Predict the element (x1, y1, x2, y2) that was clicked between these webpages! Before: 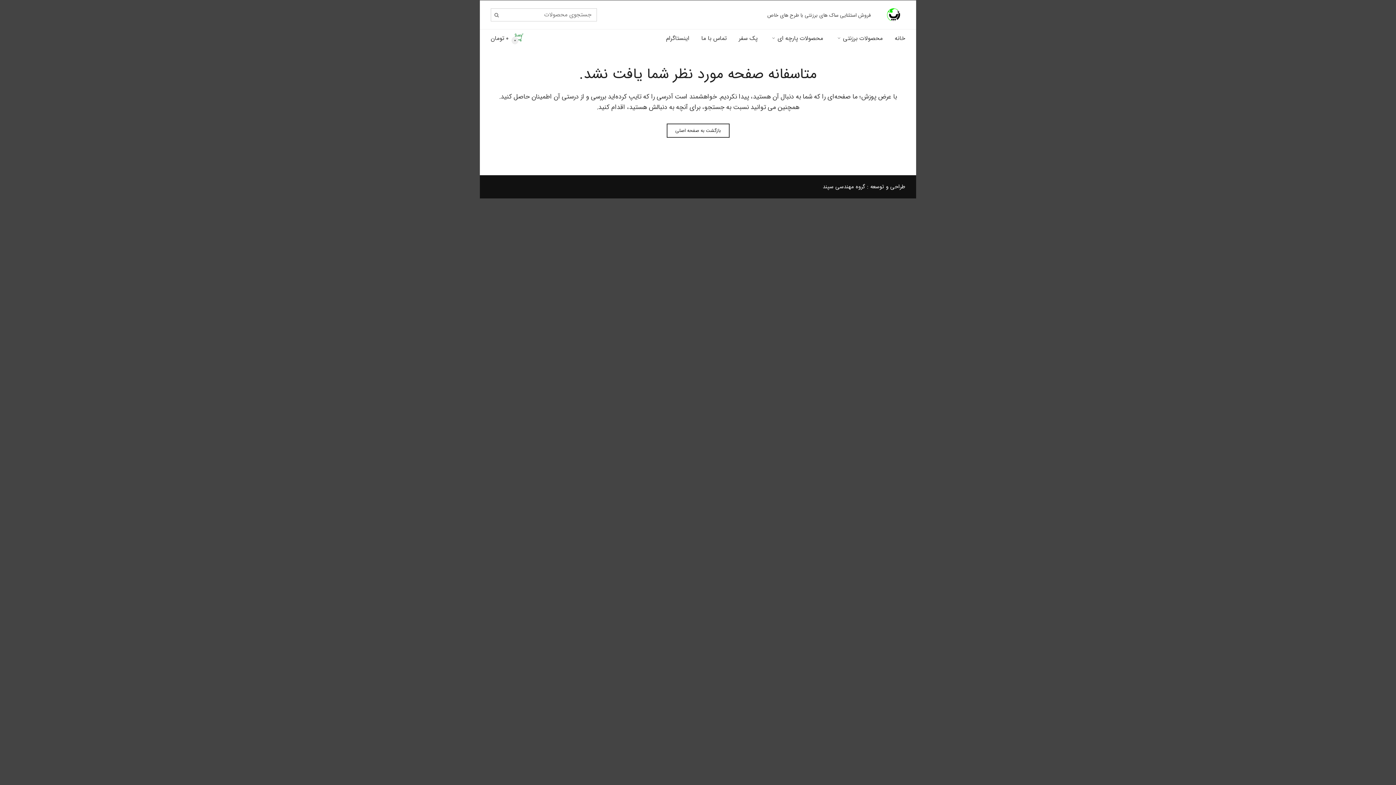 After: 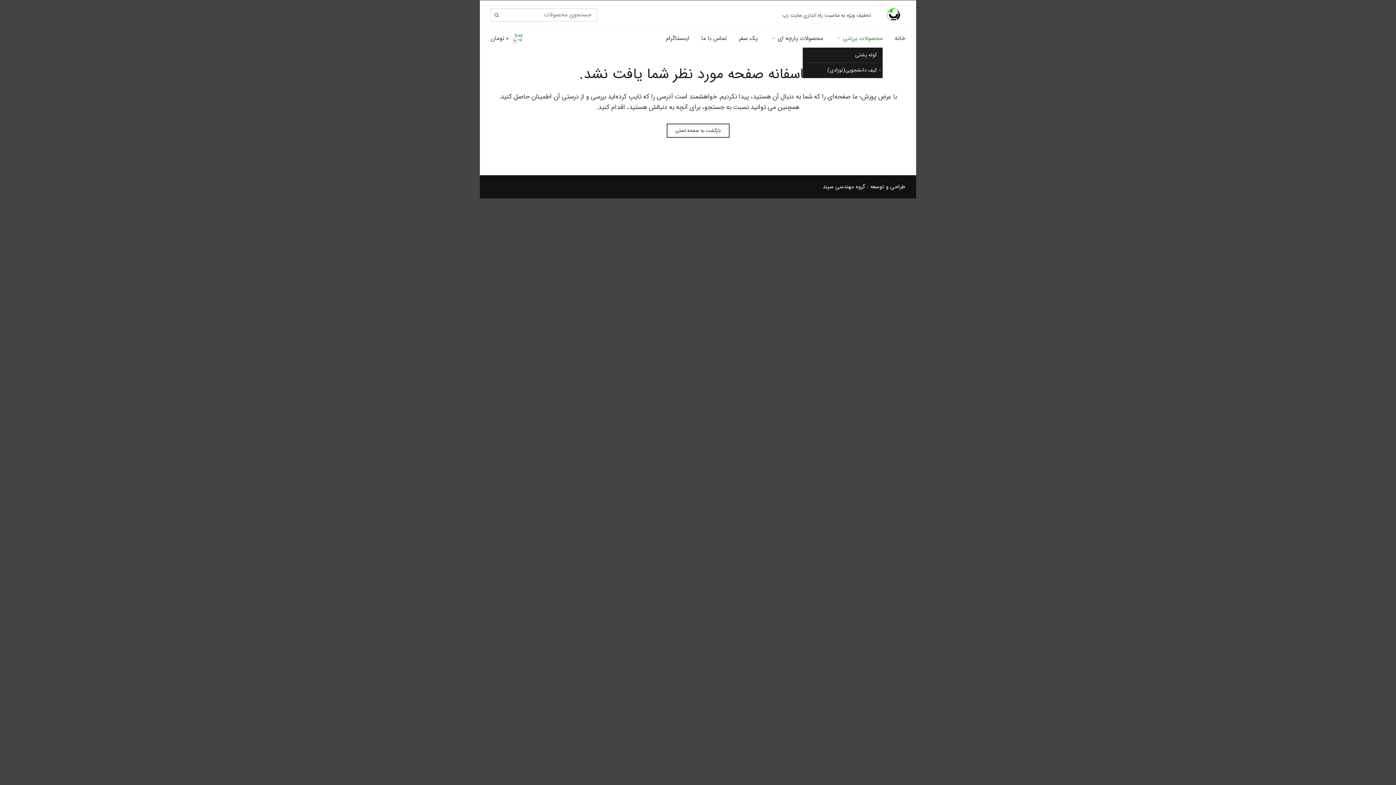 Action: bbox: (835, 29, 882, 47) label: محصولات برزنتی